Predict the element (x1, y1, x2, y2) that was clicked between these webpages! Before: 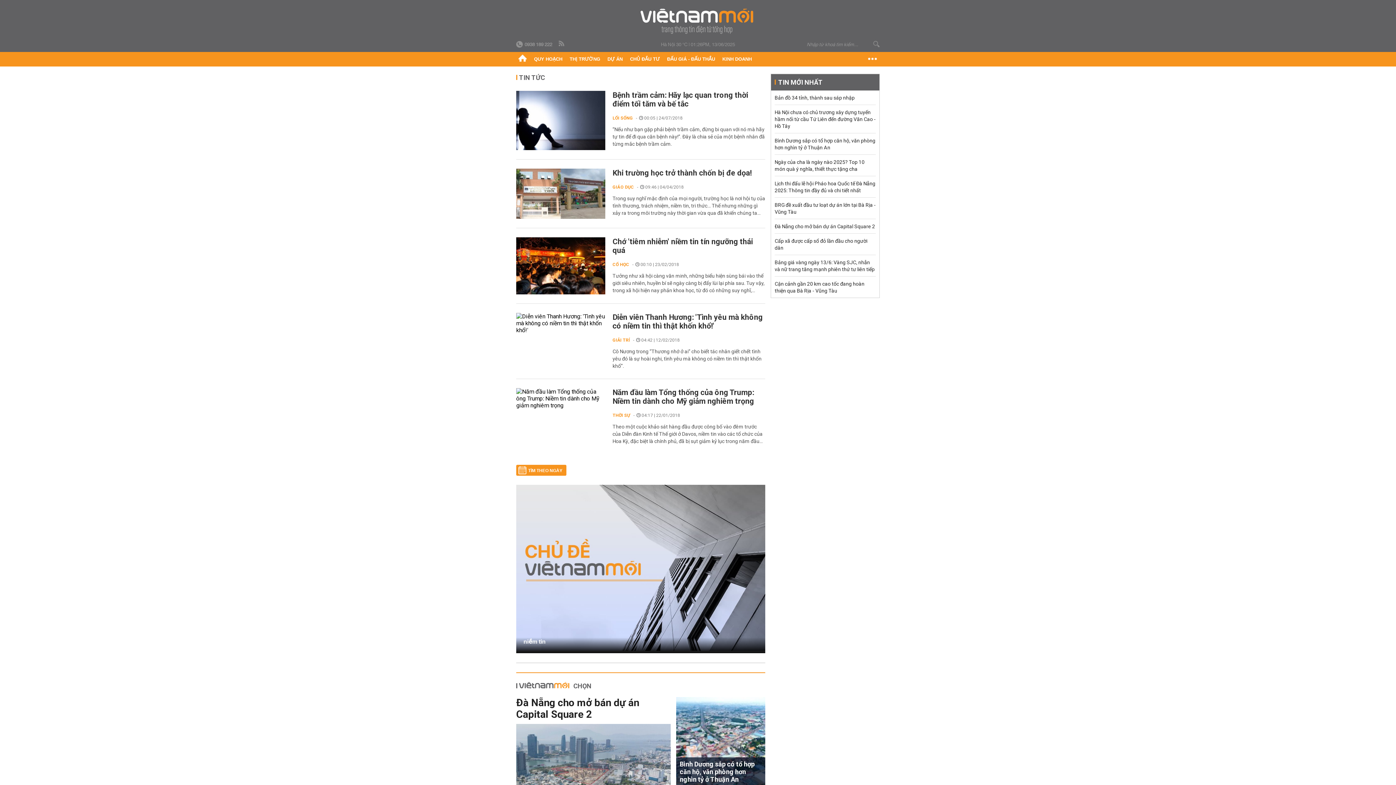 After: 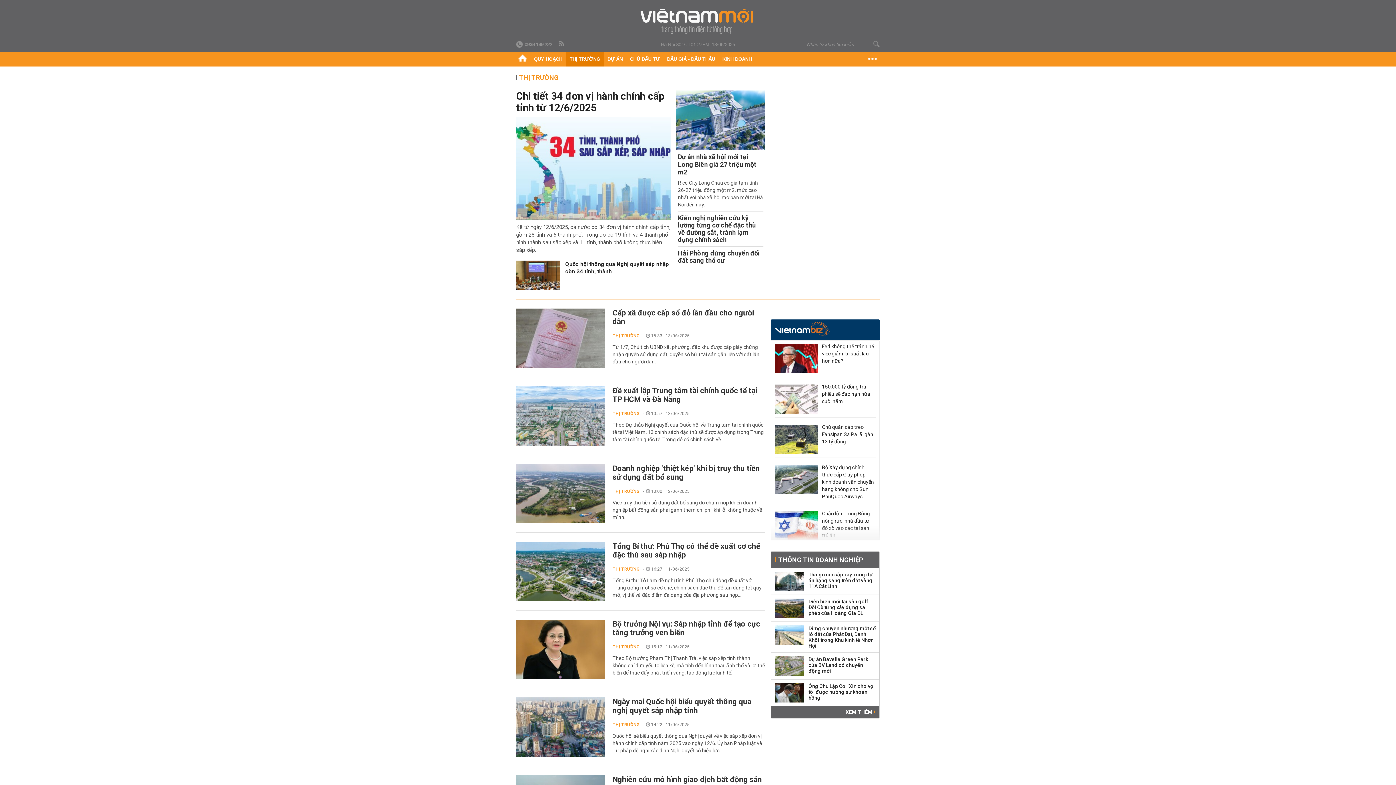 Action: bbox: (566, 52, 604, 66) label: THỊ TRƯỜNG